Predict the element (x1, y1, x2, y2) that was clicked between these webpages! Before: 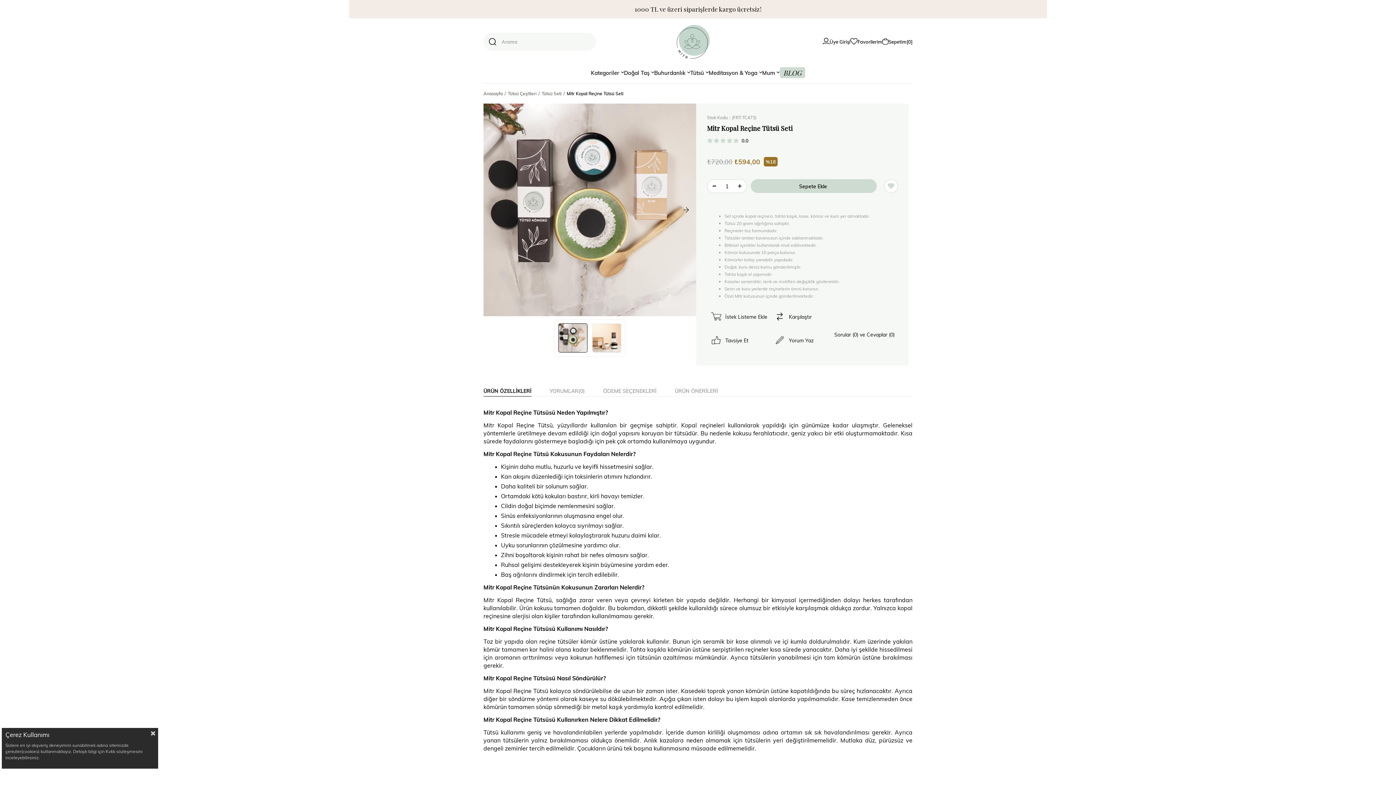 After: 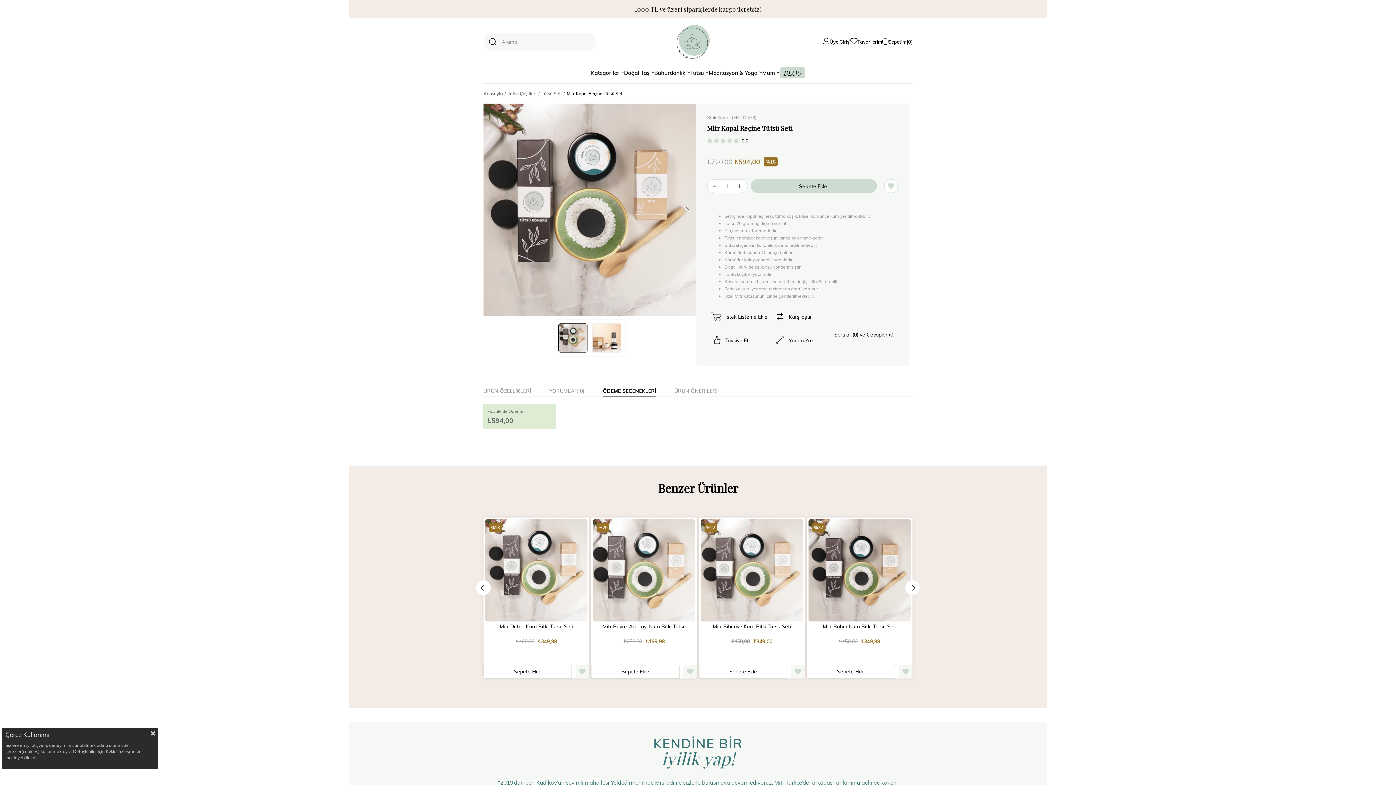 Action: bbox: (603, 387, 656, 396) label: ÖDEME SEÇENEKLERİ